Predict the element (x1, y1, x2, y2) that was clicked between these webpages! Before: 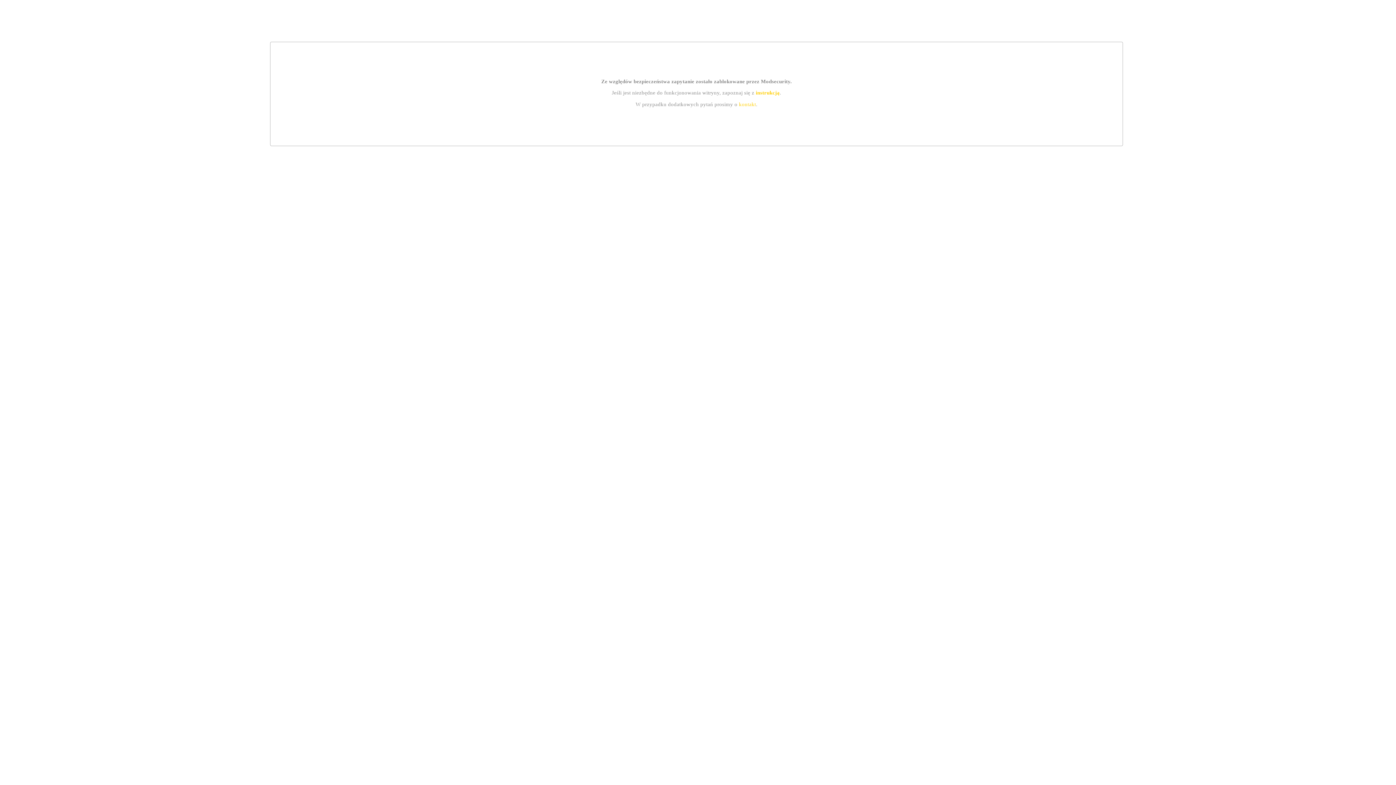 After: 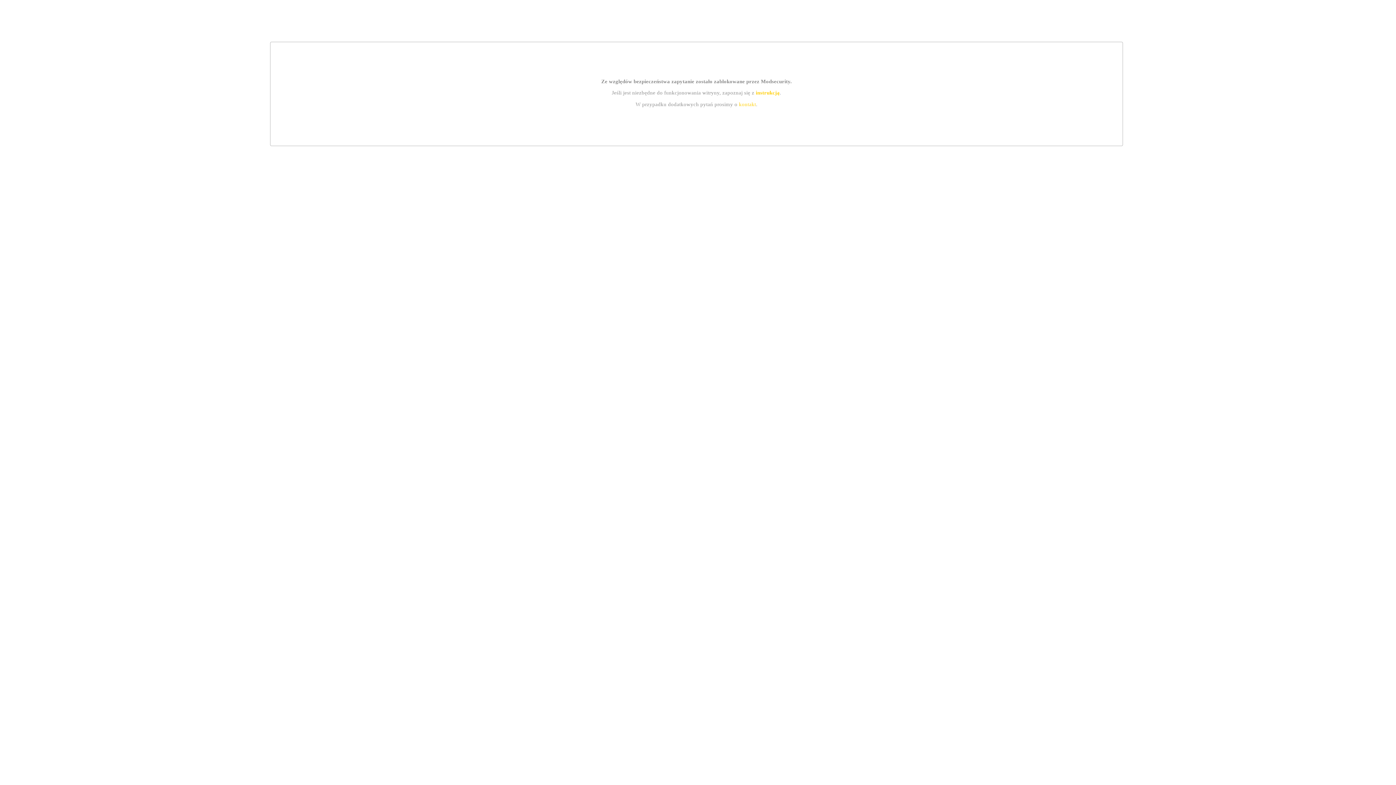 Action: label: instrukcją bbox: (755, 89, 779, 95)